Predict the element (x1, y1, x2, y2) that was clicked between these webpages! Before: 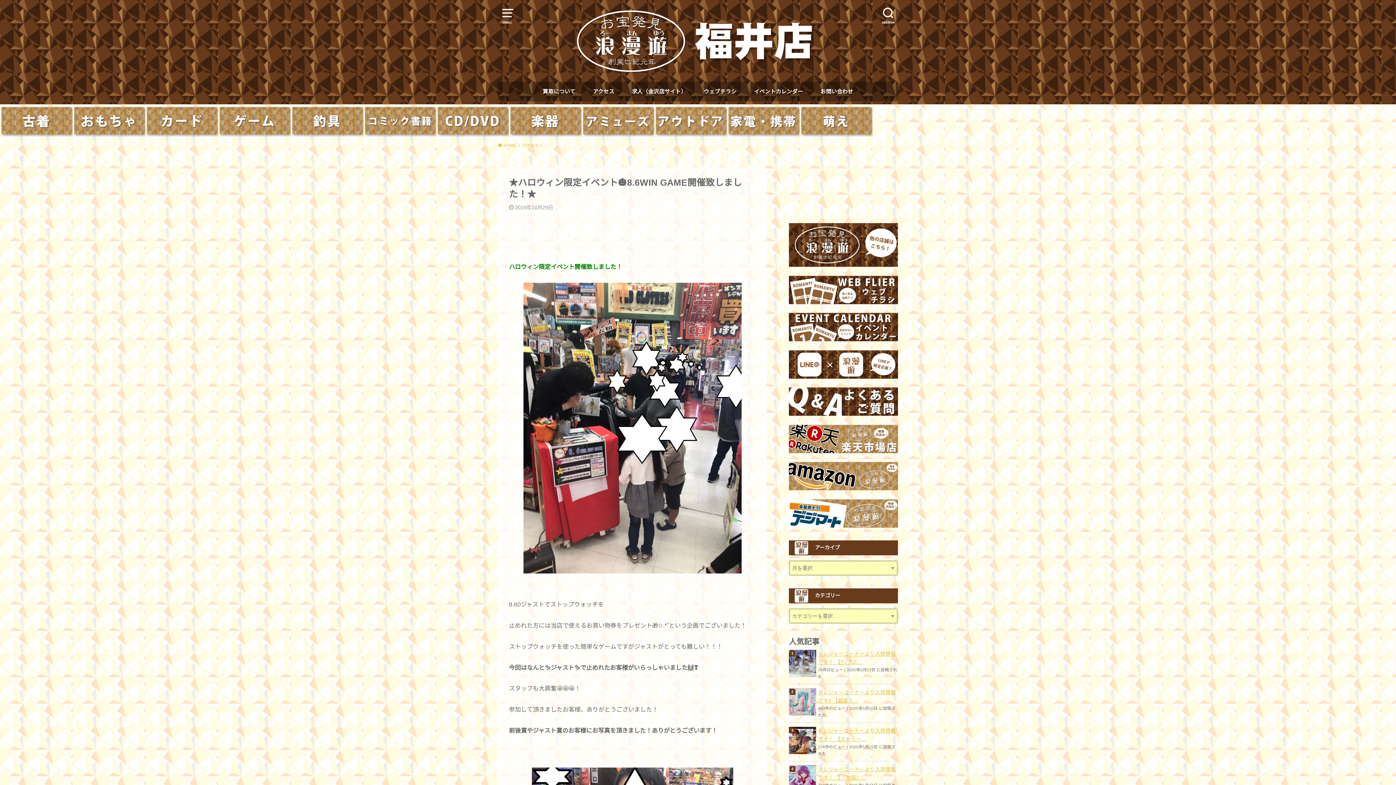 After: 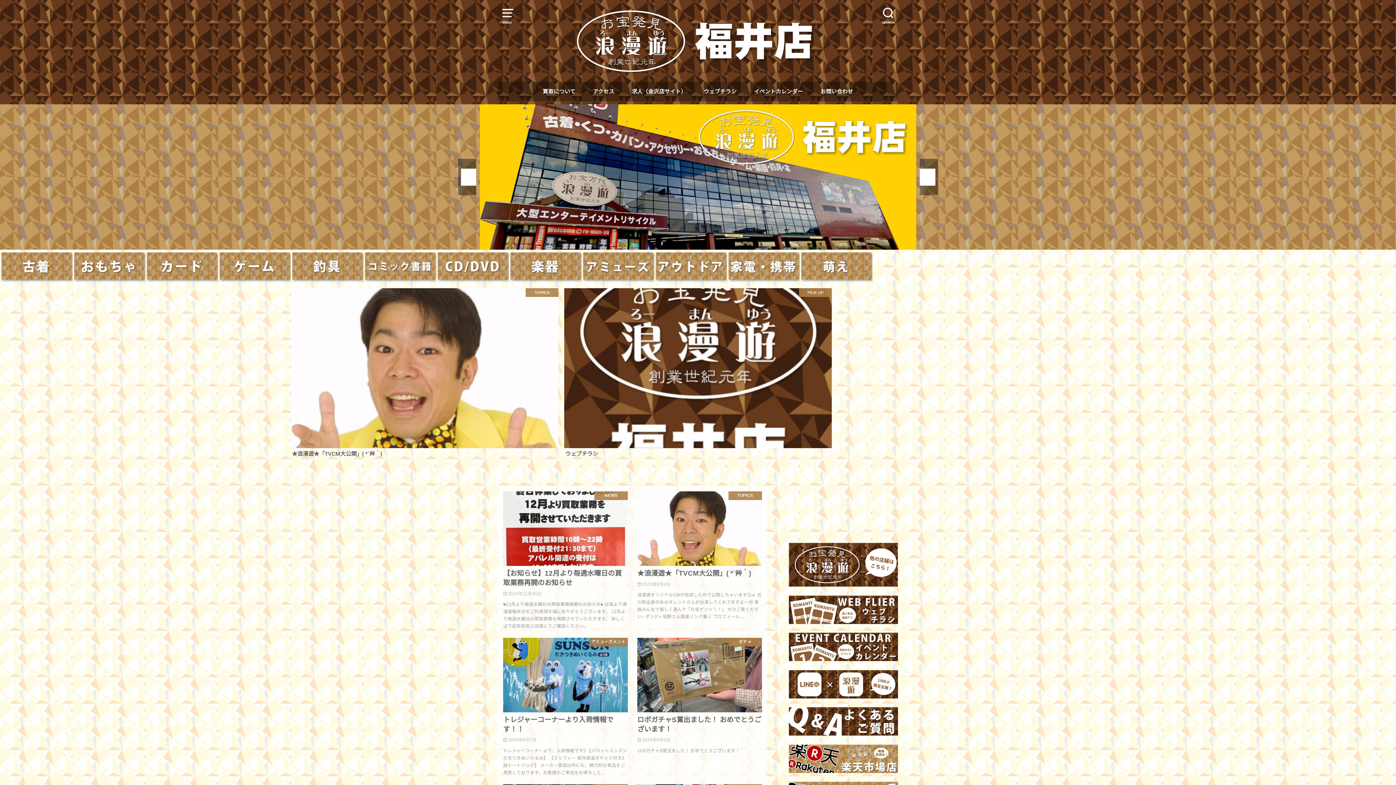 Action: bbox: (574, 3, 822, 78)